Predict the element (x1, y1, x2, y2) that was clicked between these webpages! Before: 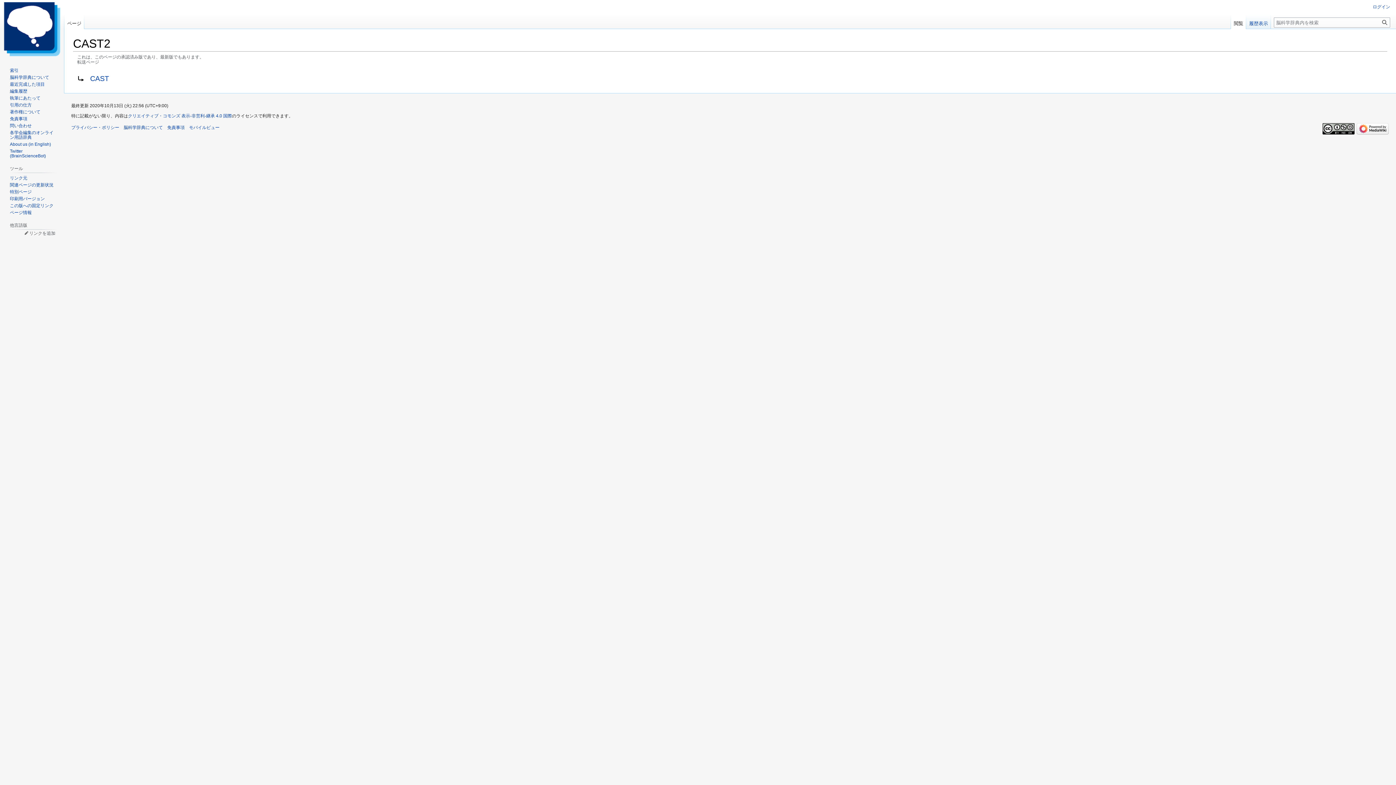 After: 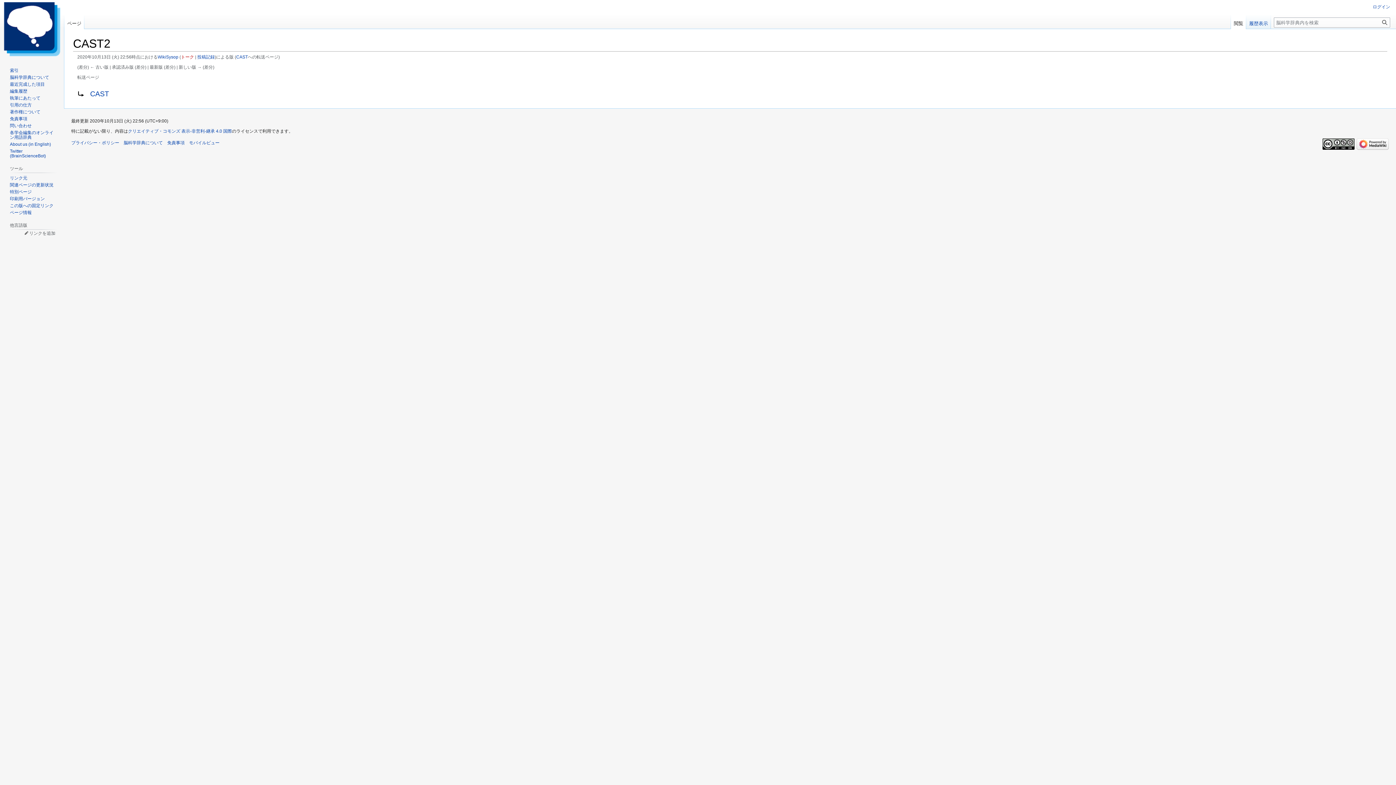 Action: label: この版への固定リンク bbox: (9, 203, 53, 208)